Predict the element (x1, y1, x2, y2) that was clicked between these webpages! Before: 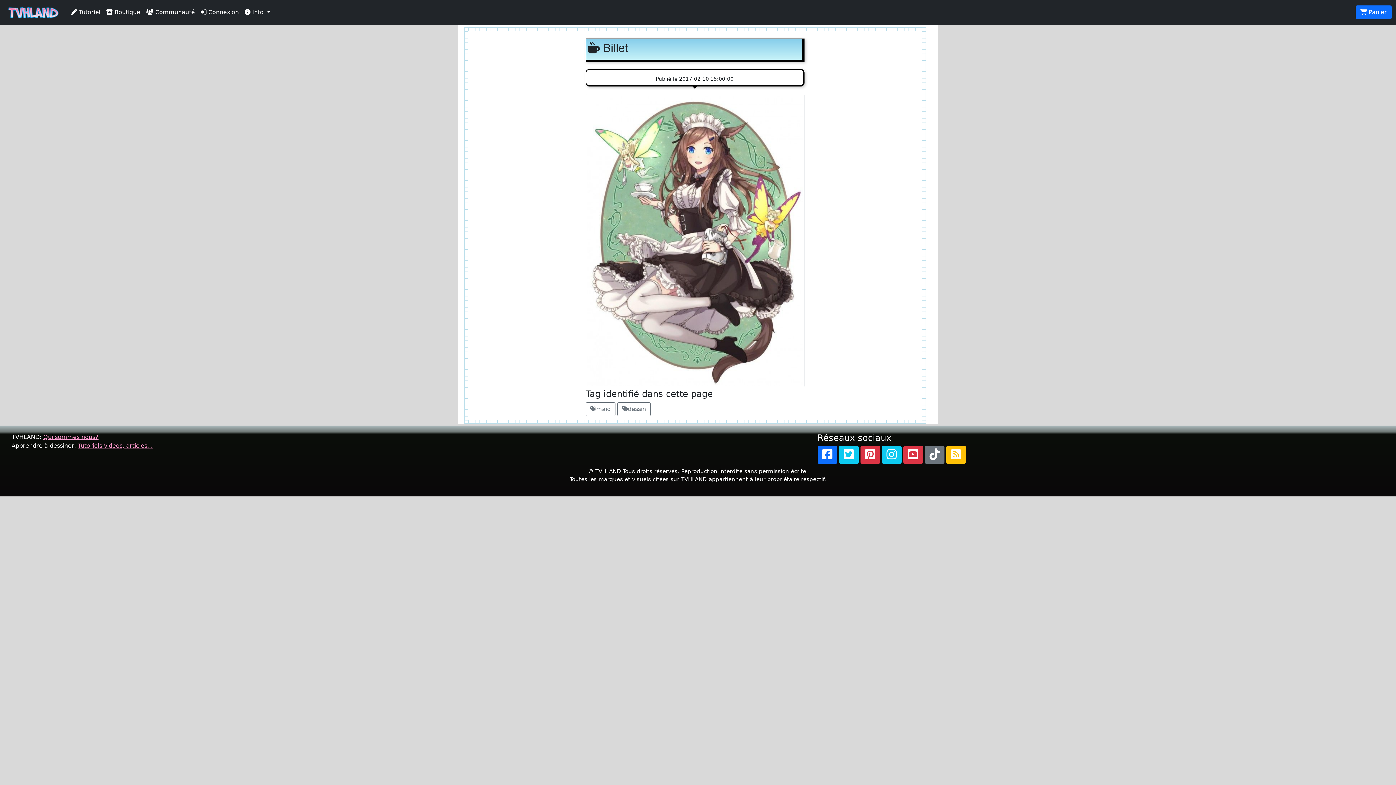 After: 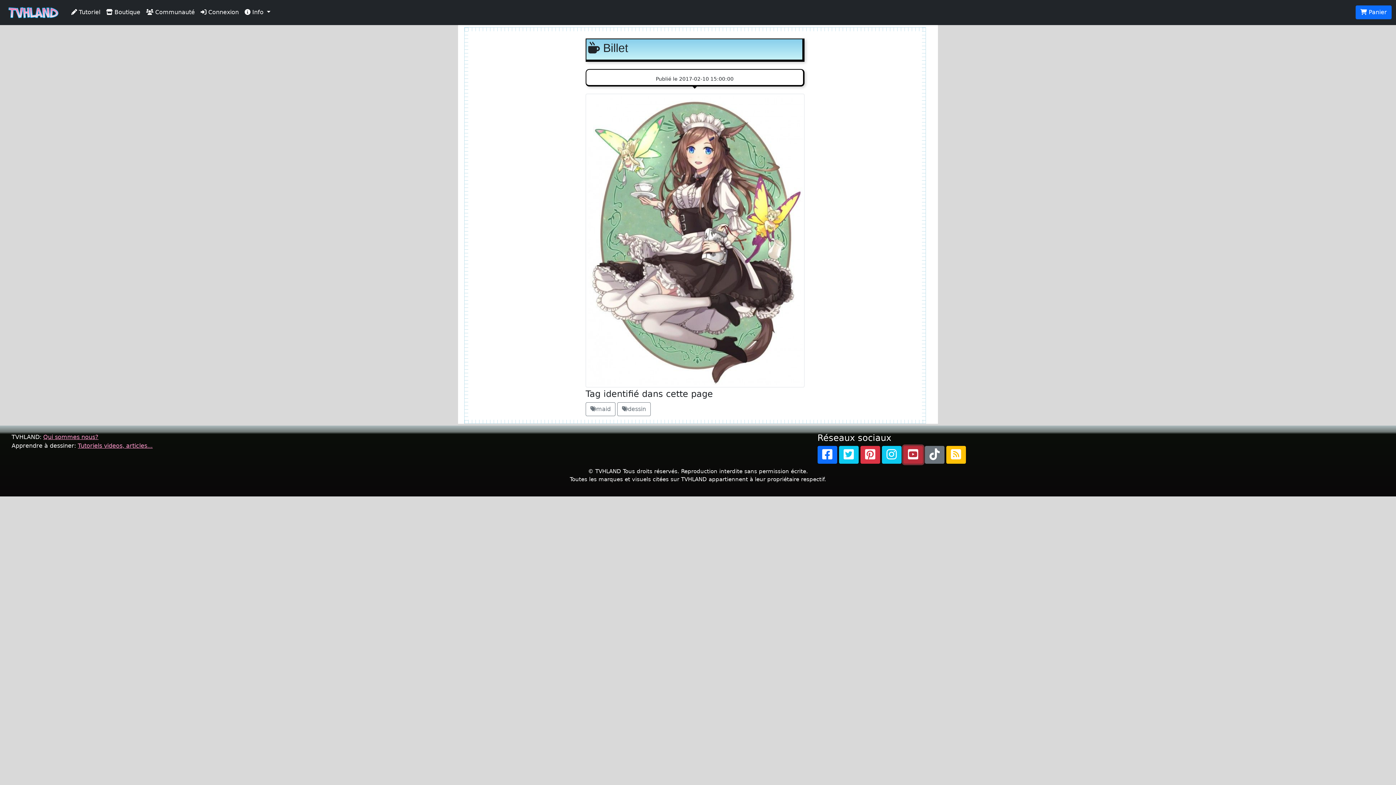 Action: bbox: (903, 446, 923, 464)